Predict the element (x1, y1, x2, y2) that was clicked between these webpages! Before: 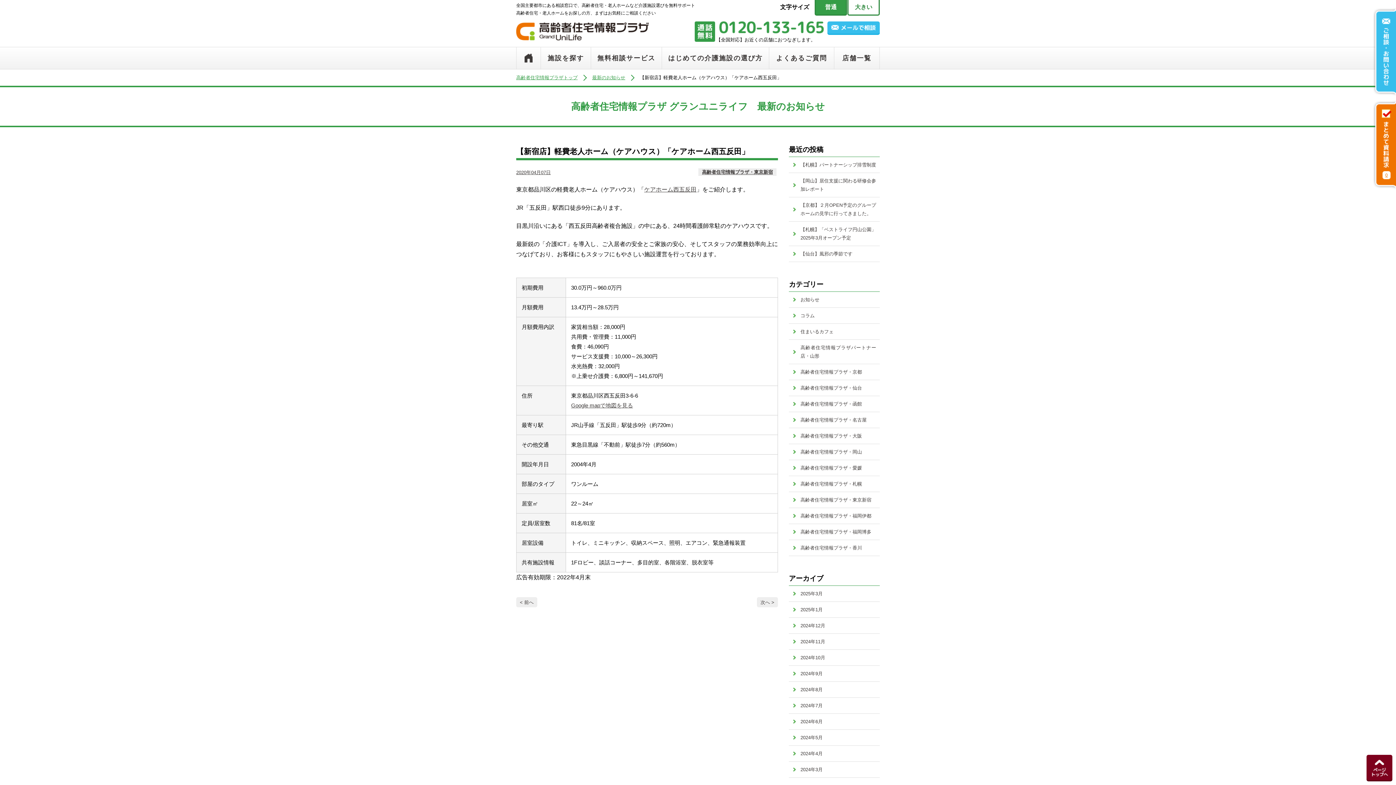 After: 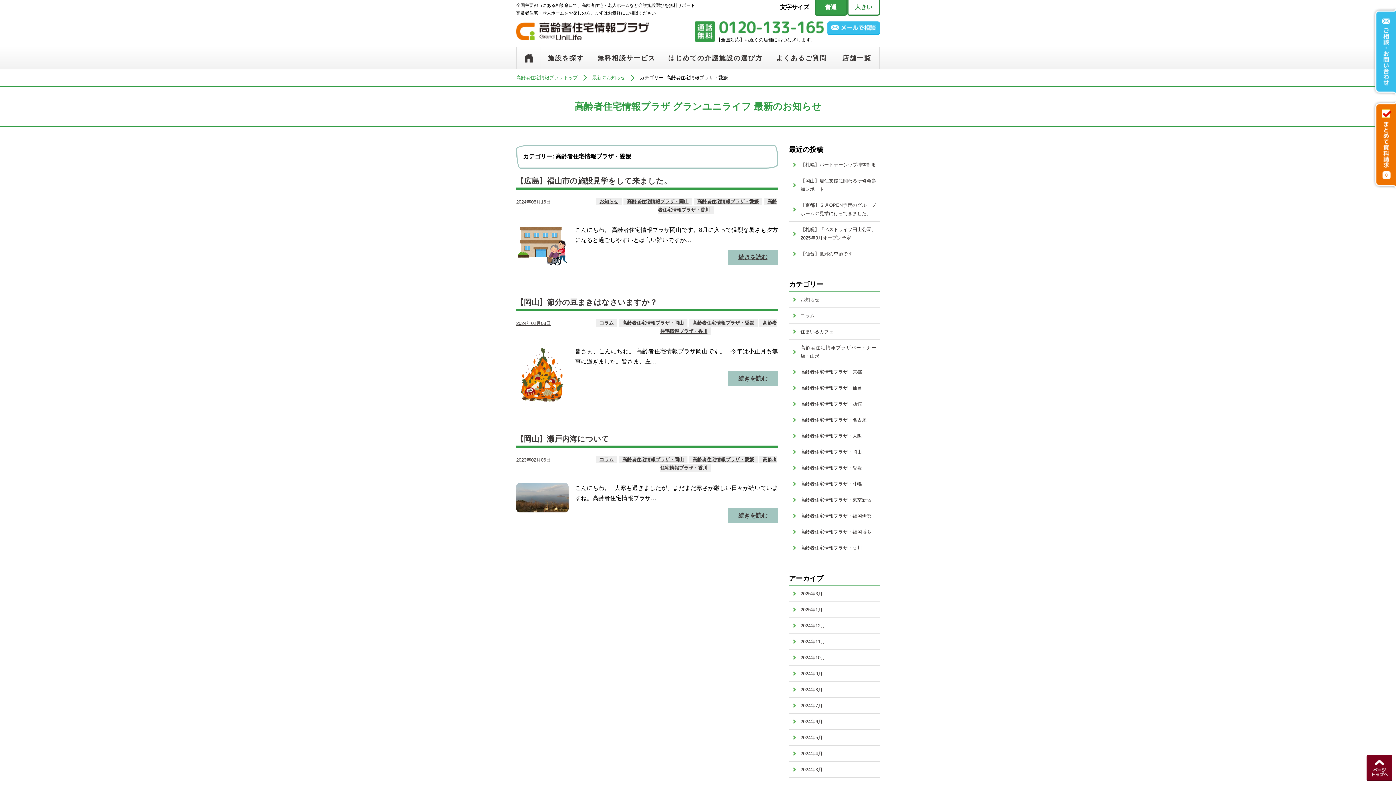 Action: label: 高齢者住宅情報プラザ・愛媛 bbox: (789, 460, 880, 476)